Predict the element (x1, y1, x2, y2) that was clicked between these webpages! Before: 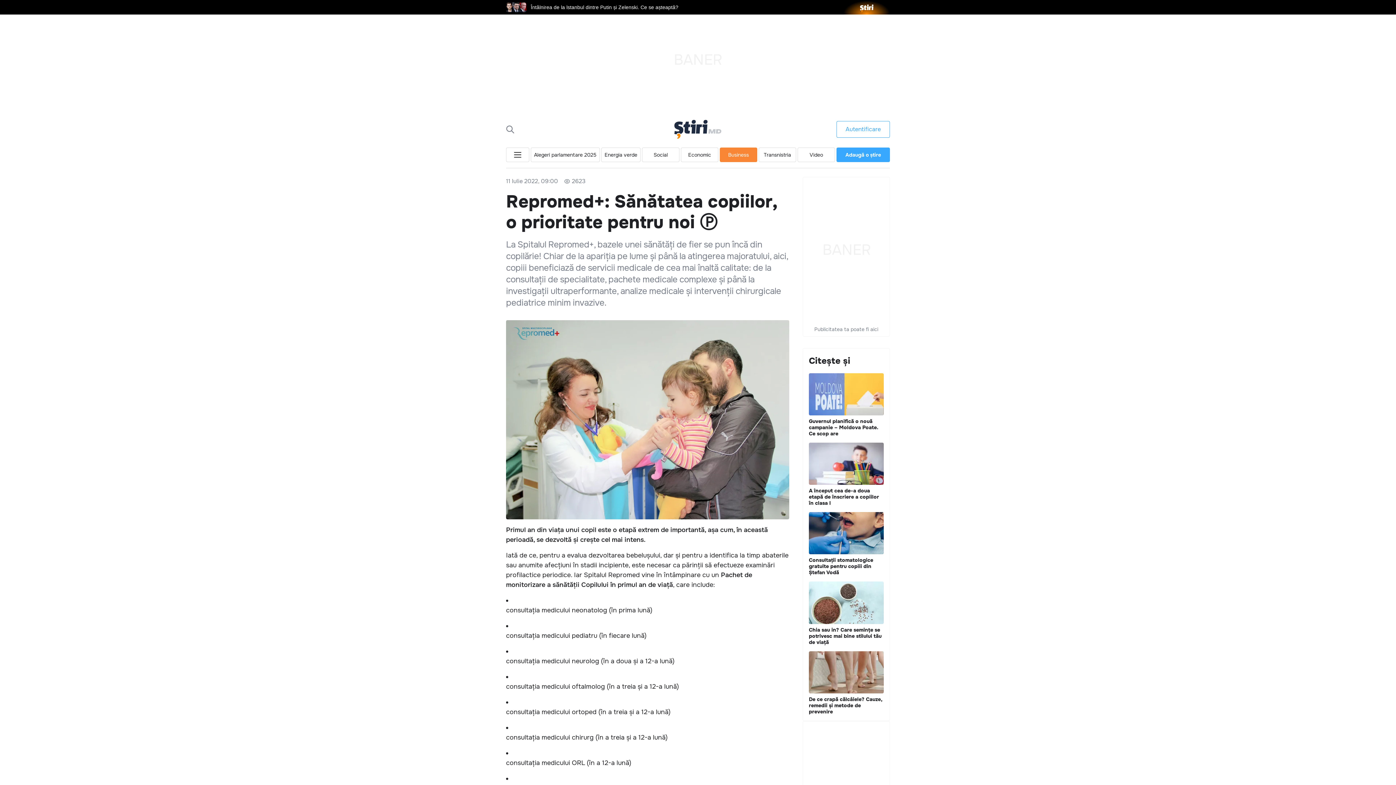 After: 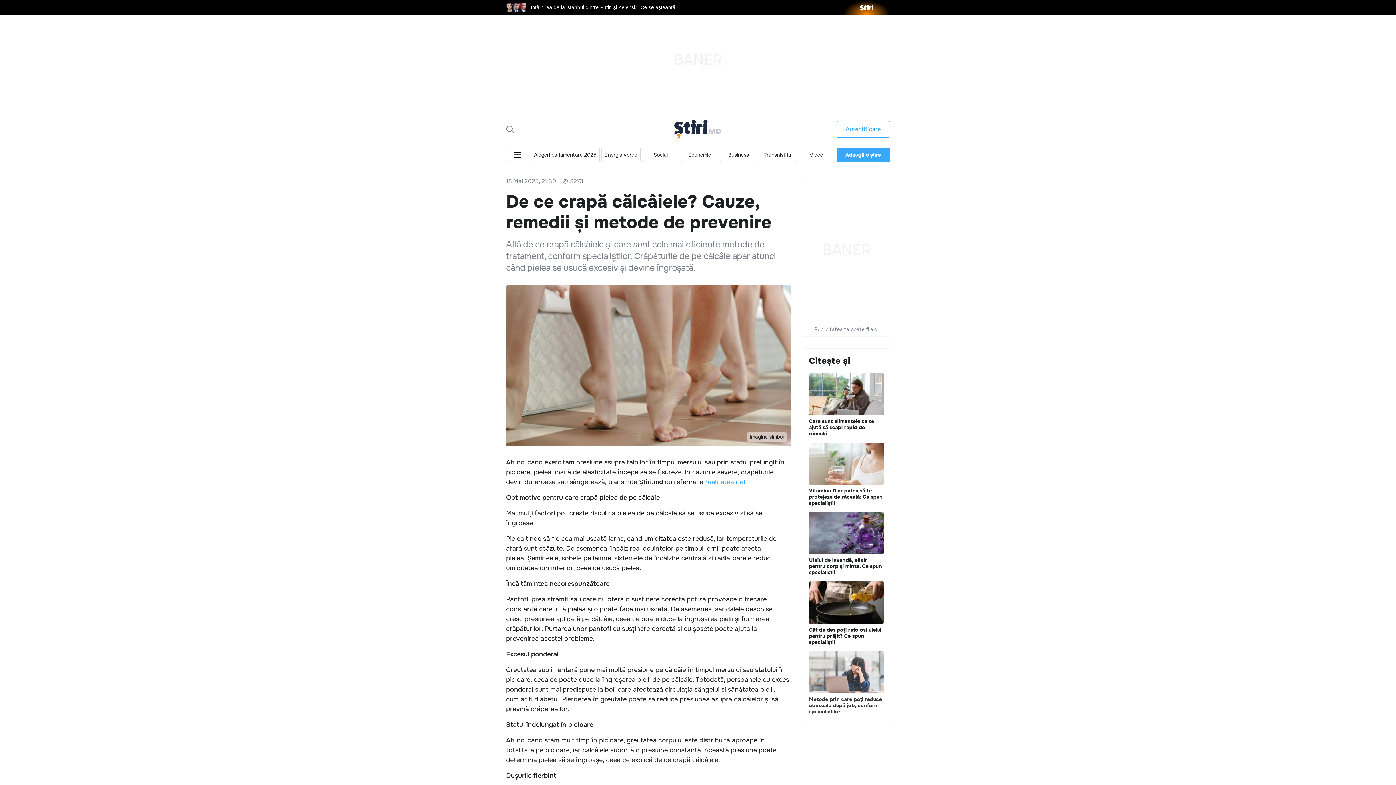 Action: bbox: (809, 651, 884, 715) label: De ce crapă călcâiele? Cauze, remedii și metode de prevenire